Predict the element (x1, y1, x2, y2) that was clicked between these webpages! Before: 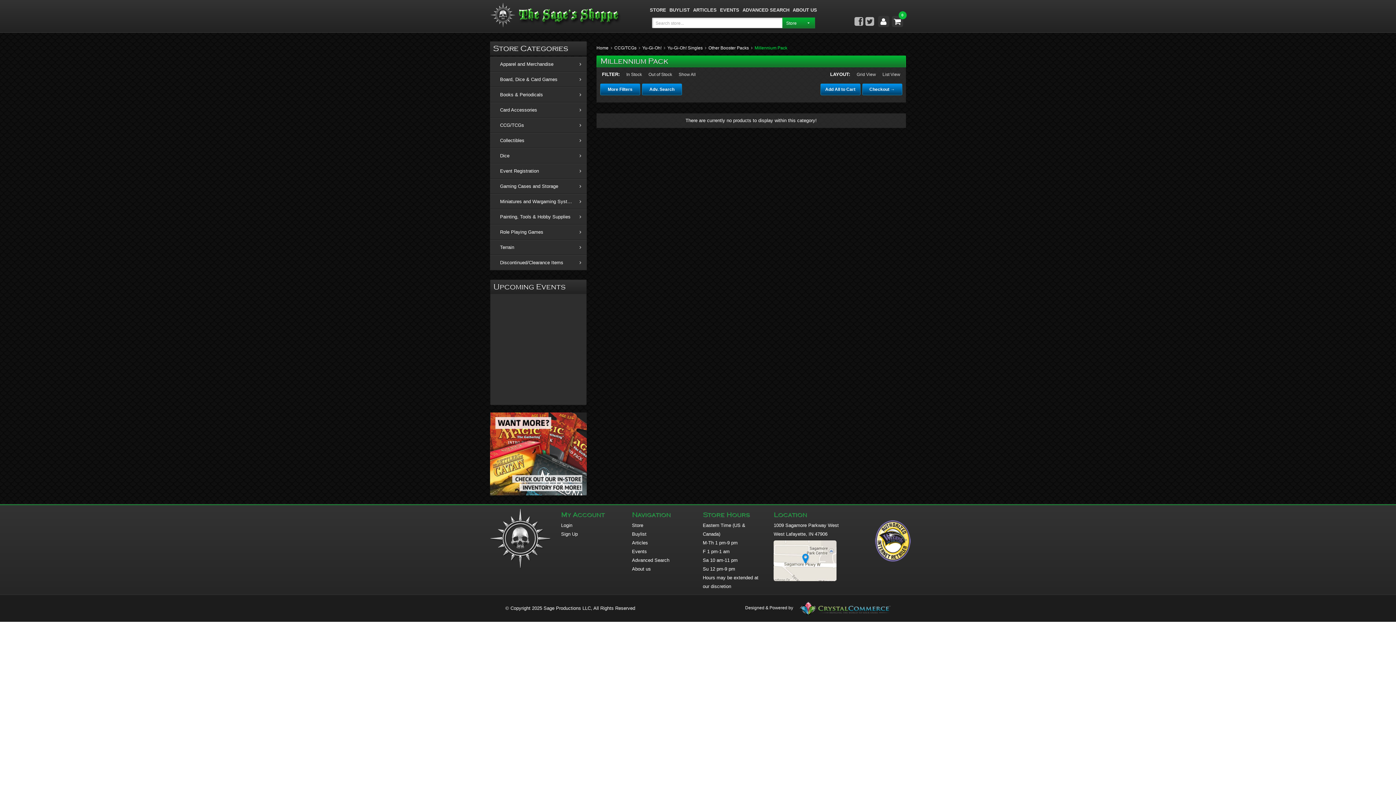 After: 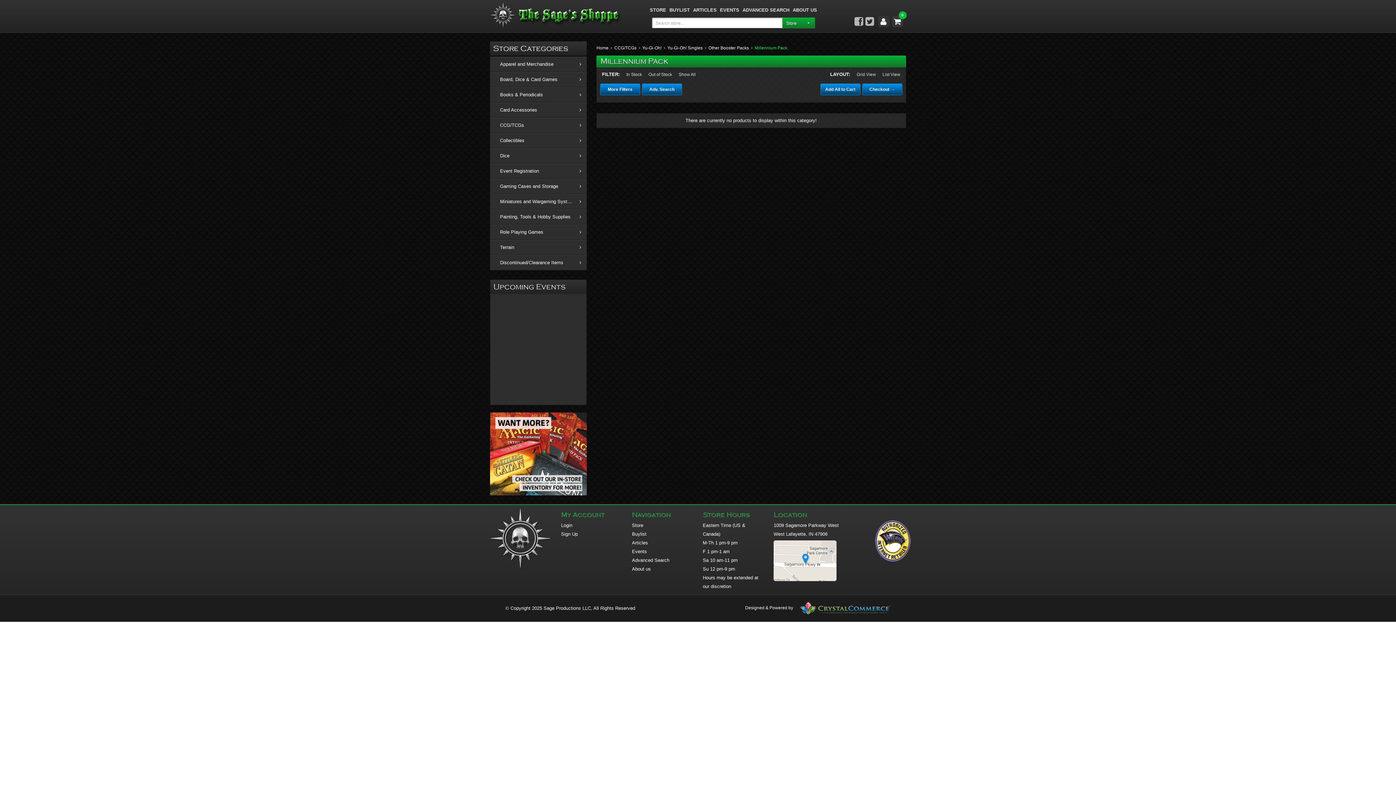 Action: bbox: (678, 72, 695, 77) label: Show All